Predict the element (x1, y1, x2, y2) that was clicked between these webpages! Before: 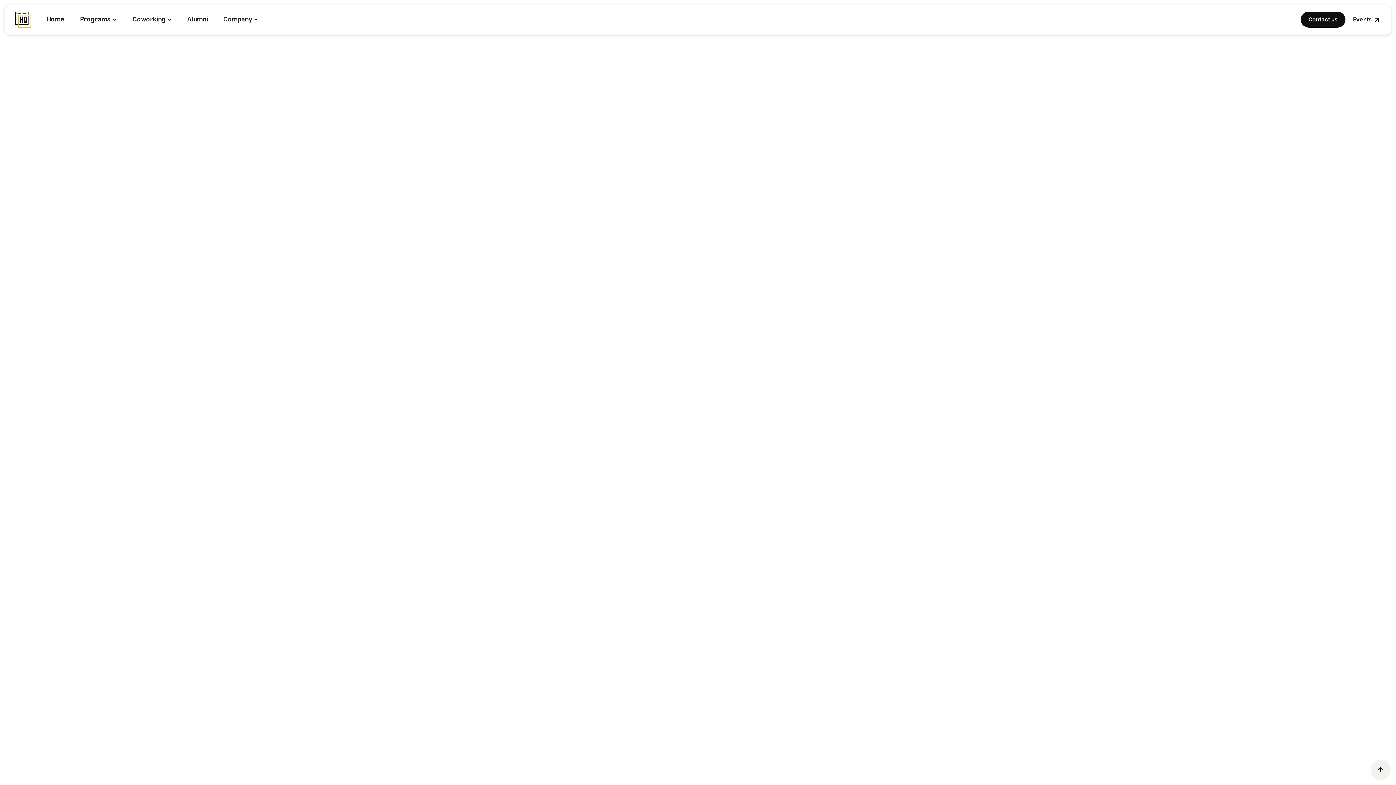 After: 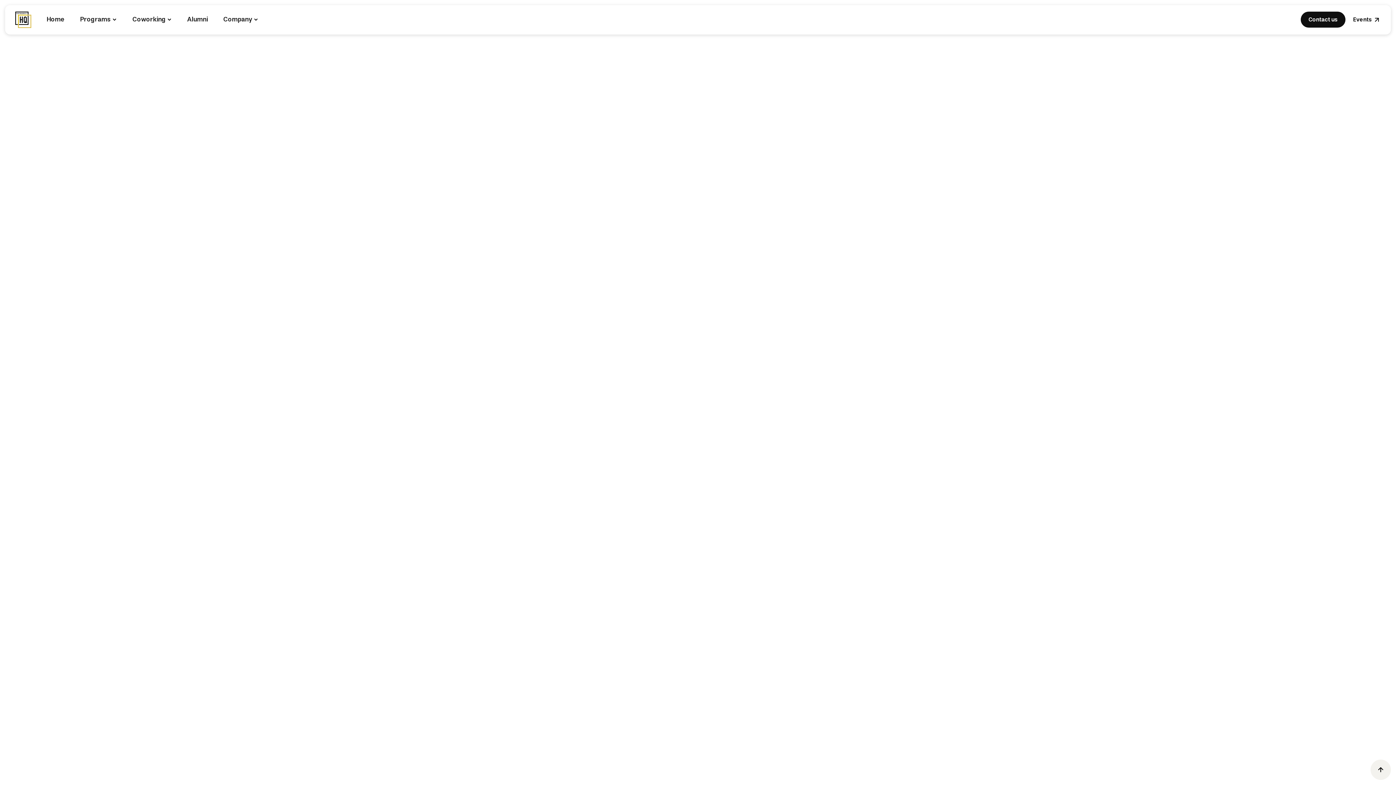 Action: label: letschat@haymarkethq.com bbox: (716, 218, 804, 230)